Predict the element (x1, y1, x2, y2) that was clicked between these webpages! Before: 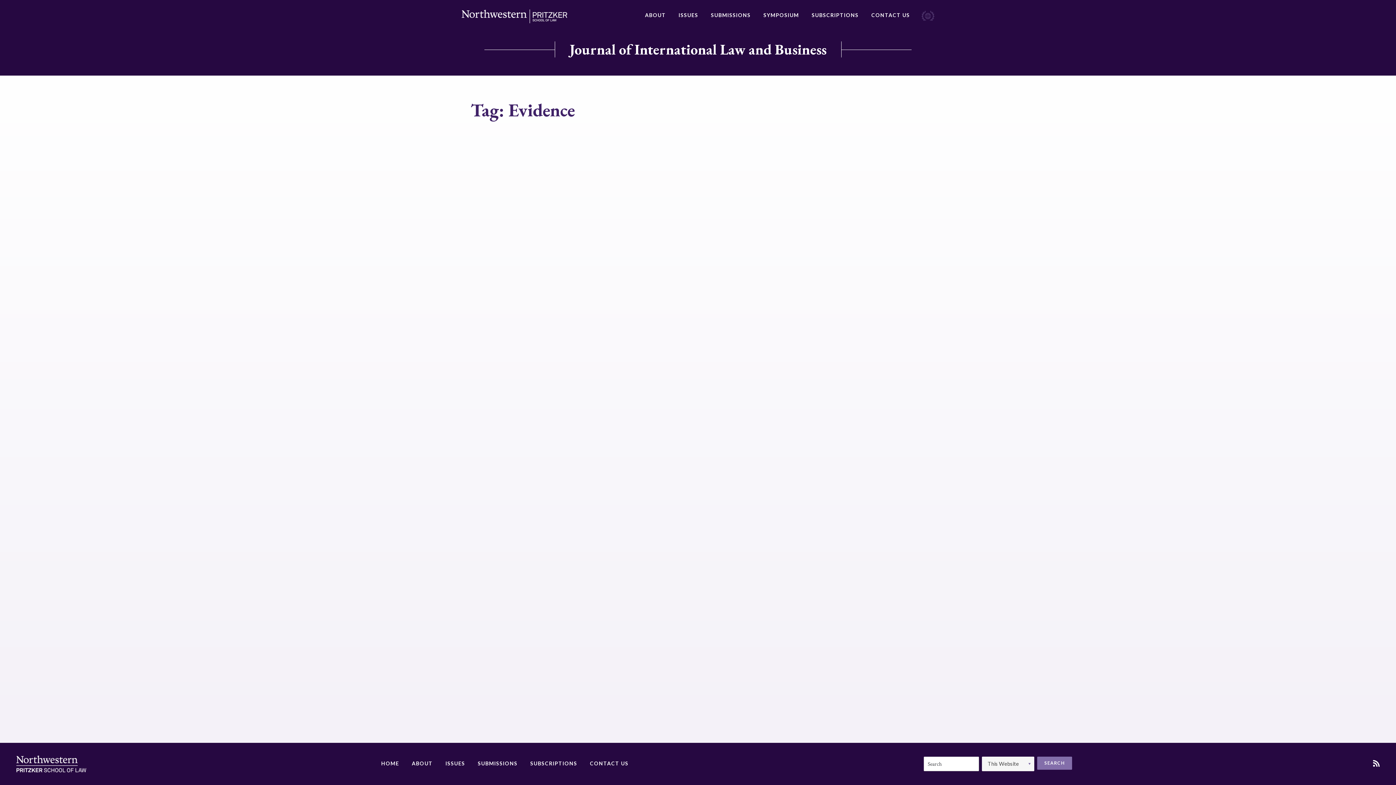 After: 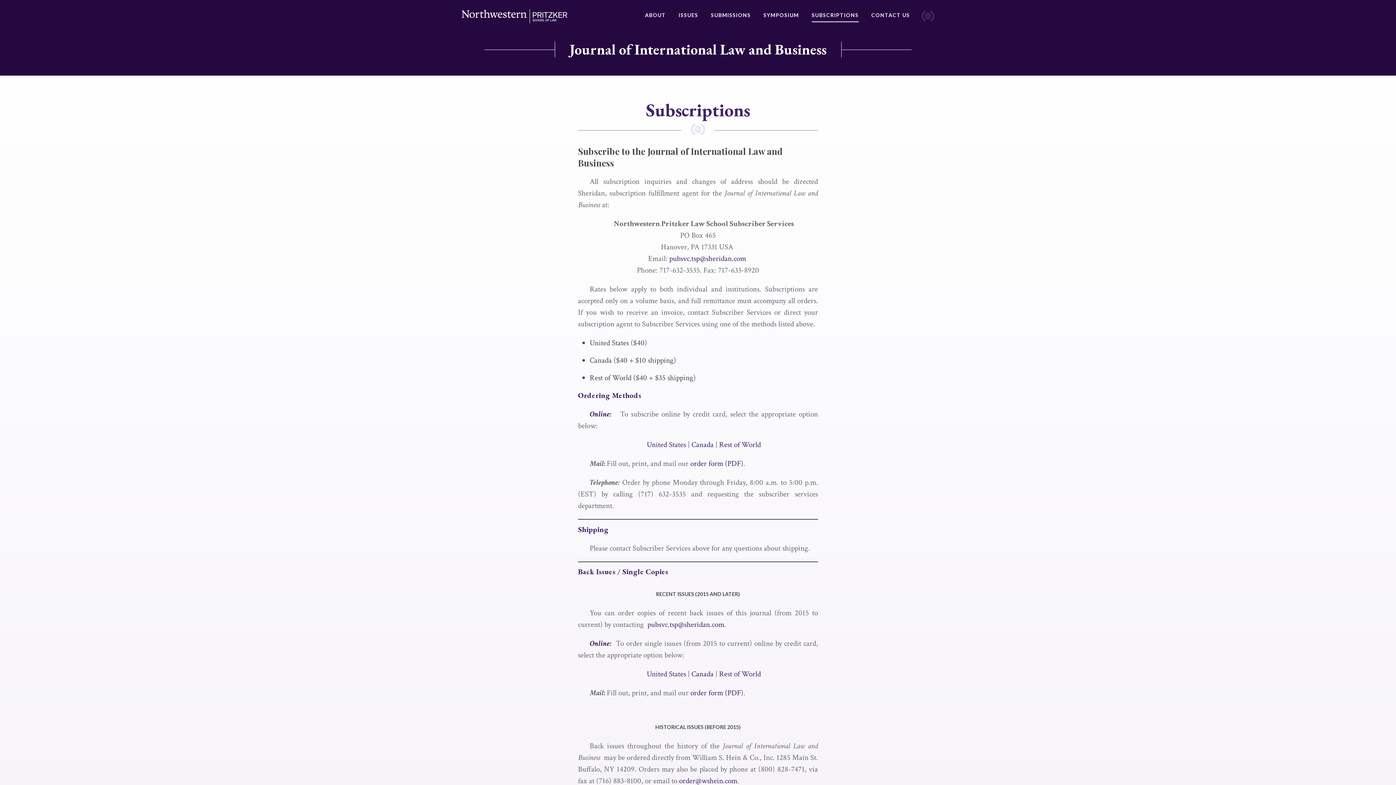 Action: bbox: (811, 9, 858, 22) label: SUBSCRIPTIONS